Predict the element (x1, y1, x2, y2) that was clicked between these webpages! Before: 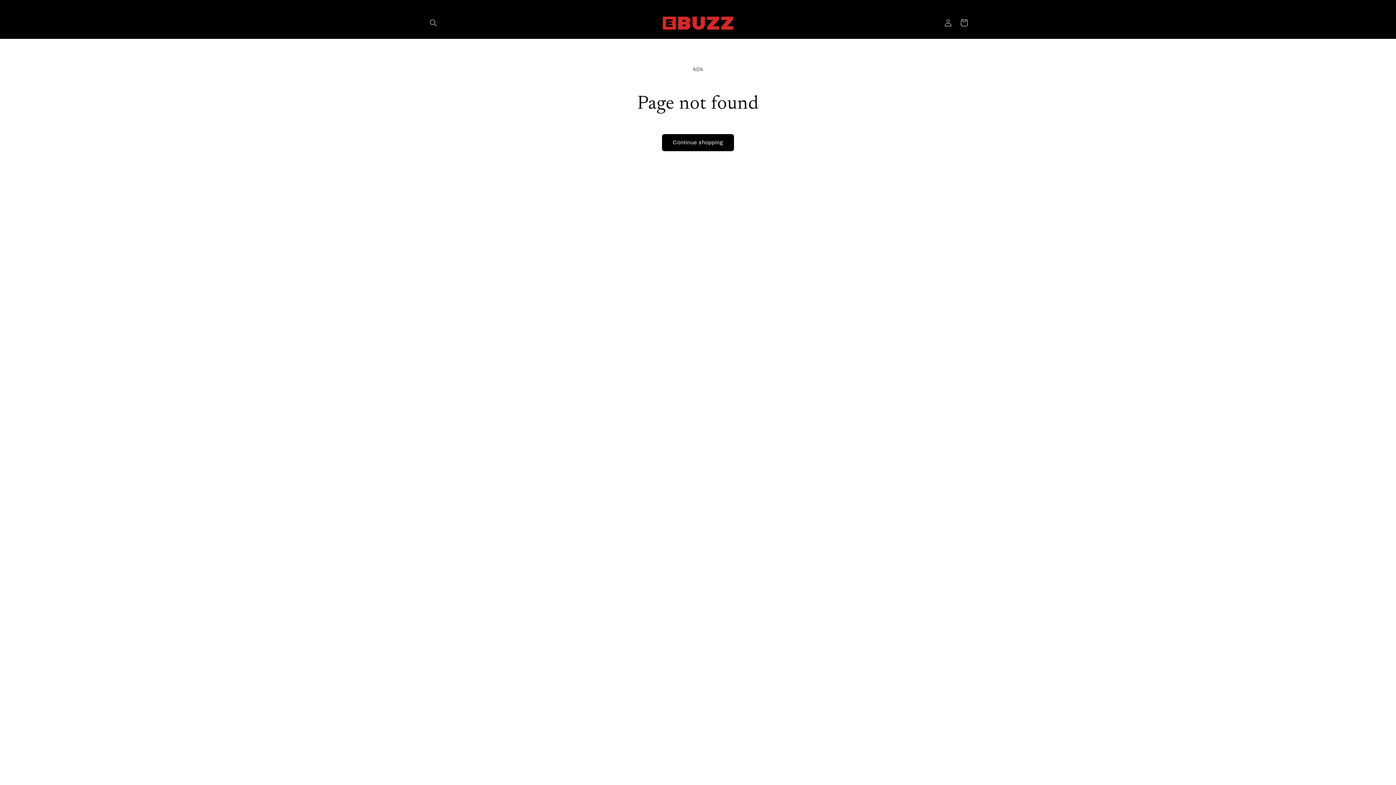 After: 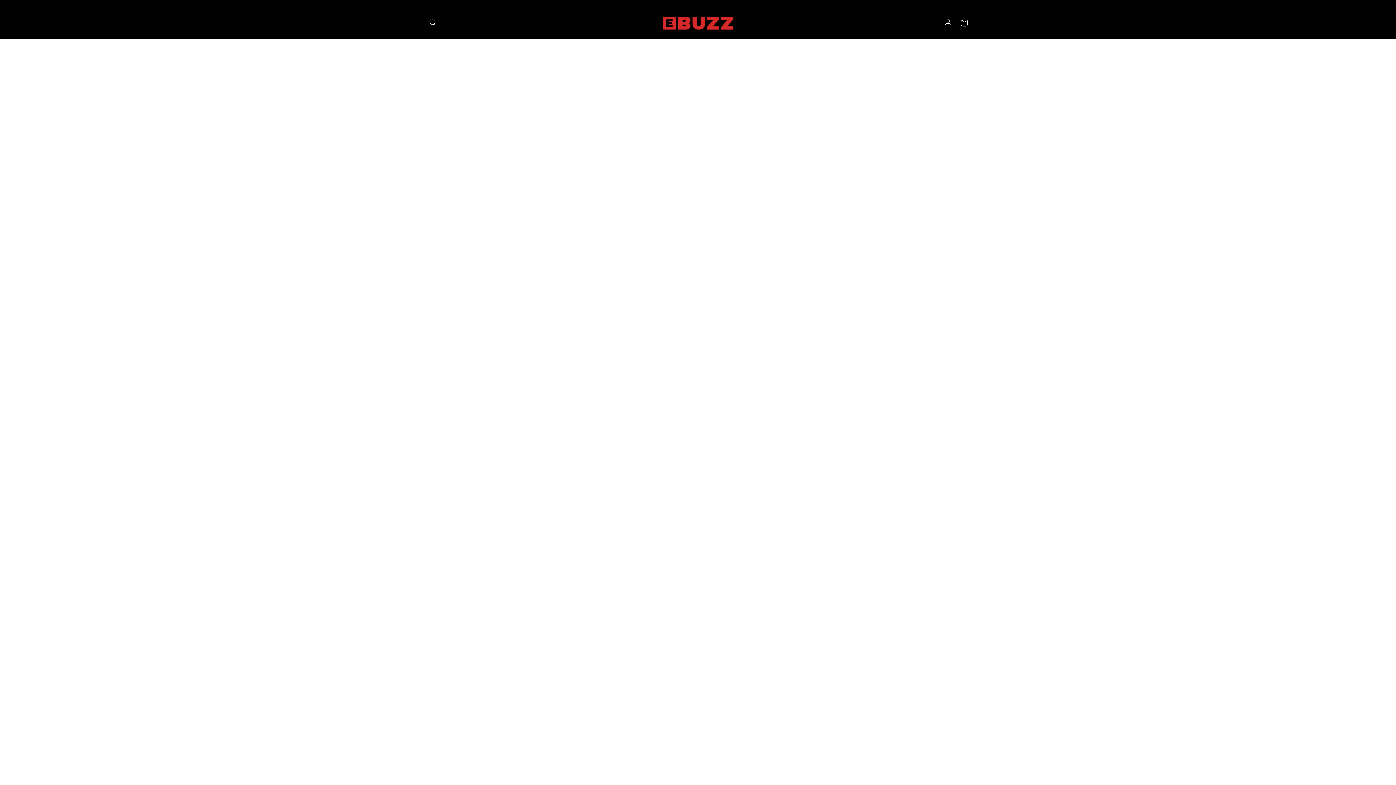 Action: bbox: (659, 13, 737, 33)